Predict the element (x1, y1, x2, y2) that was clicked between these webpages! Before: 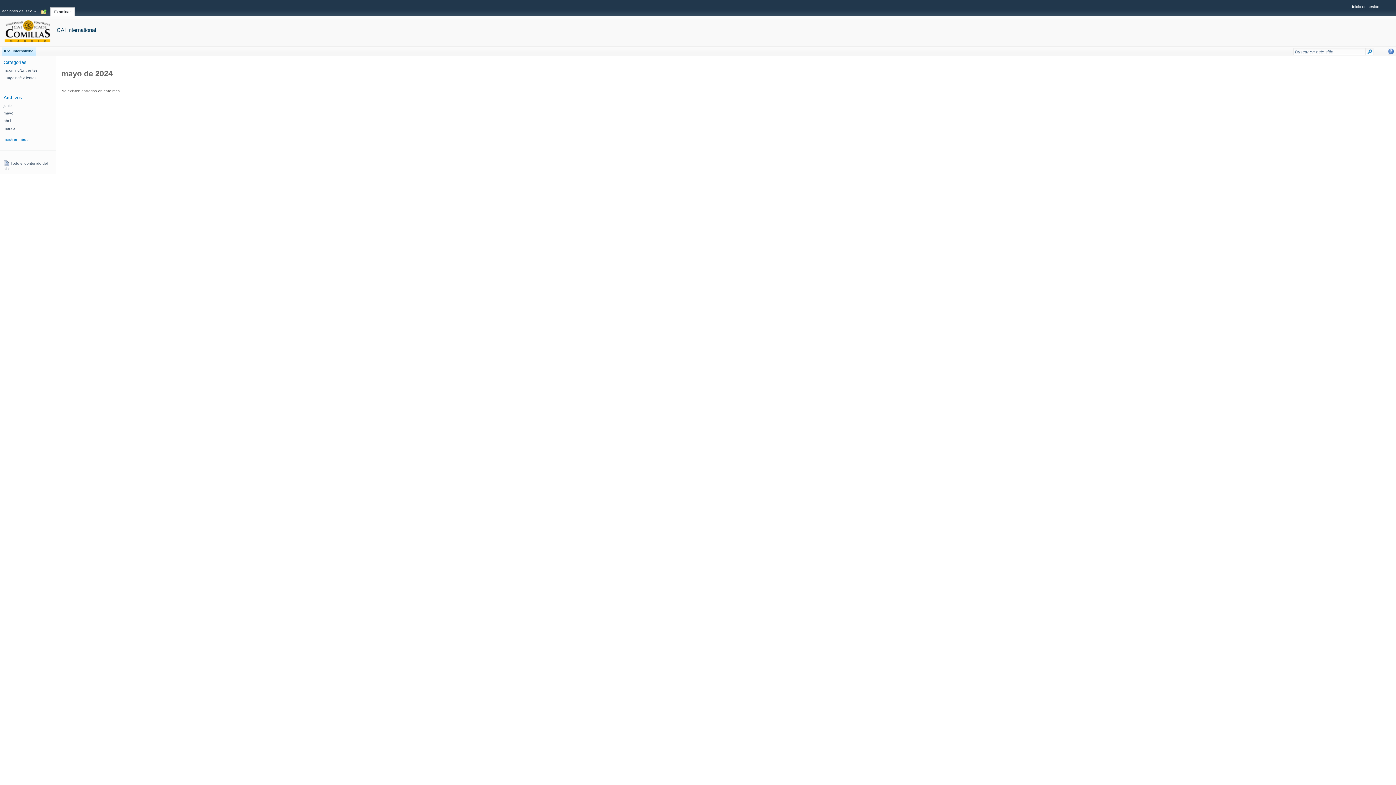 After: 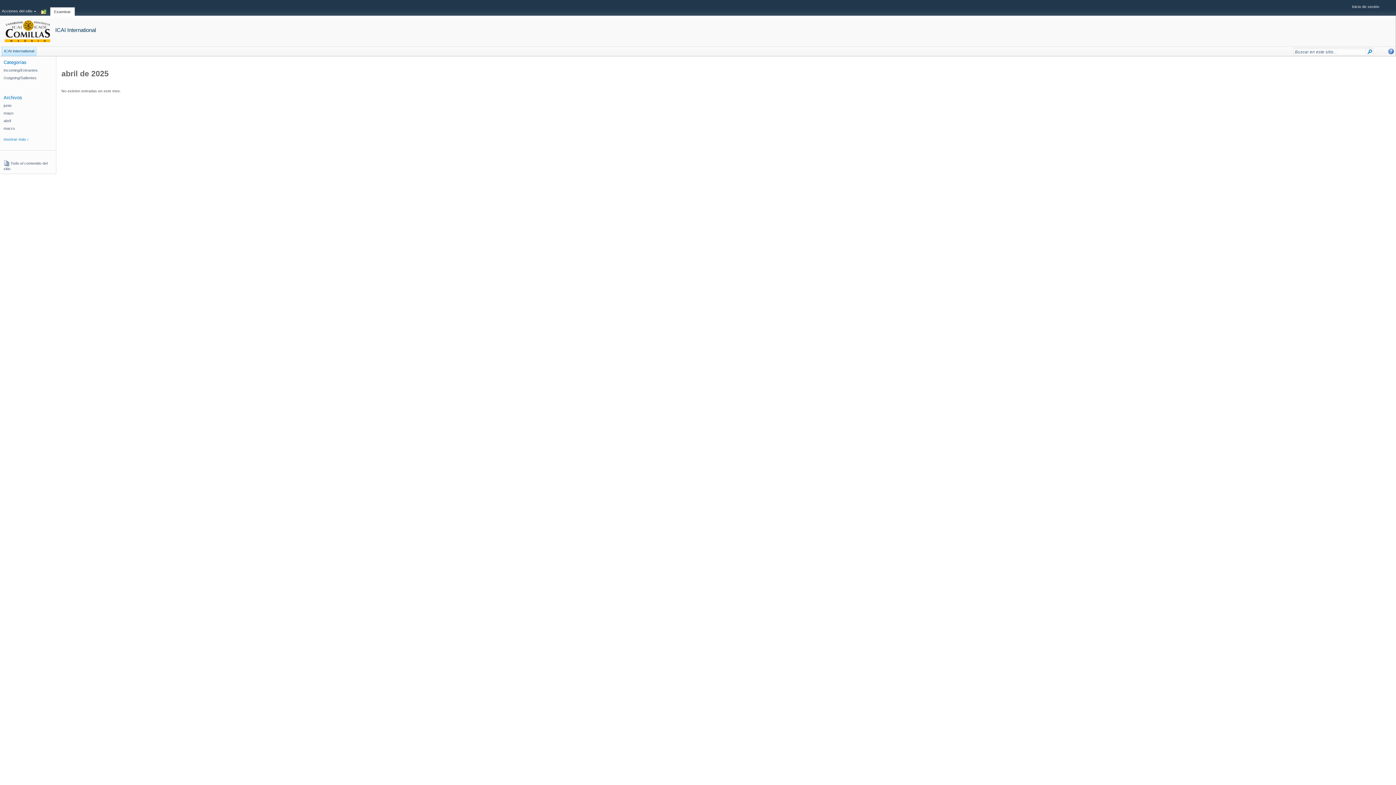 Action: label: abril bbox: (0, 117, 52, 124)